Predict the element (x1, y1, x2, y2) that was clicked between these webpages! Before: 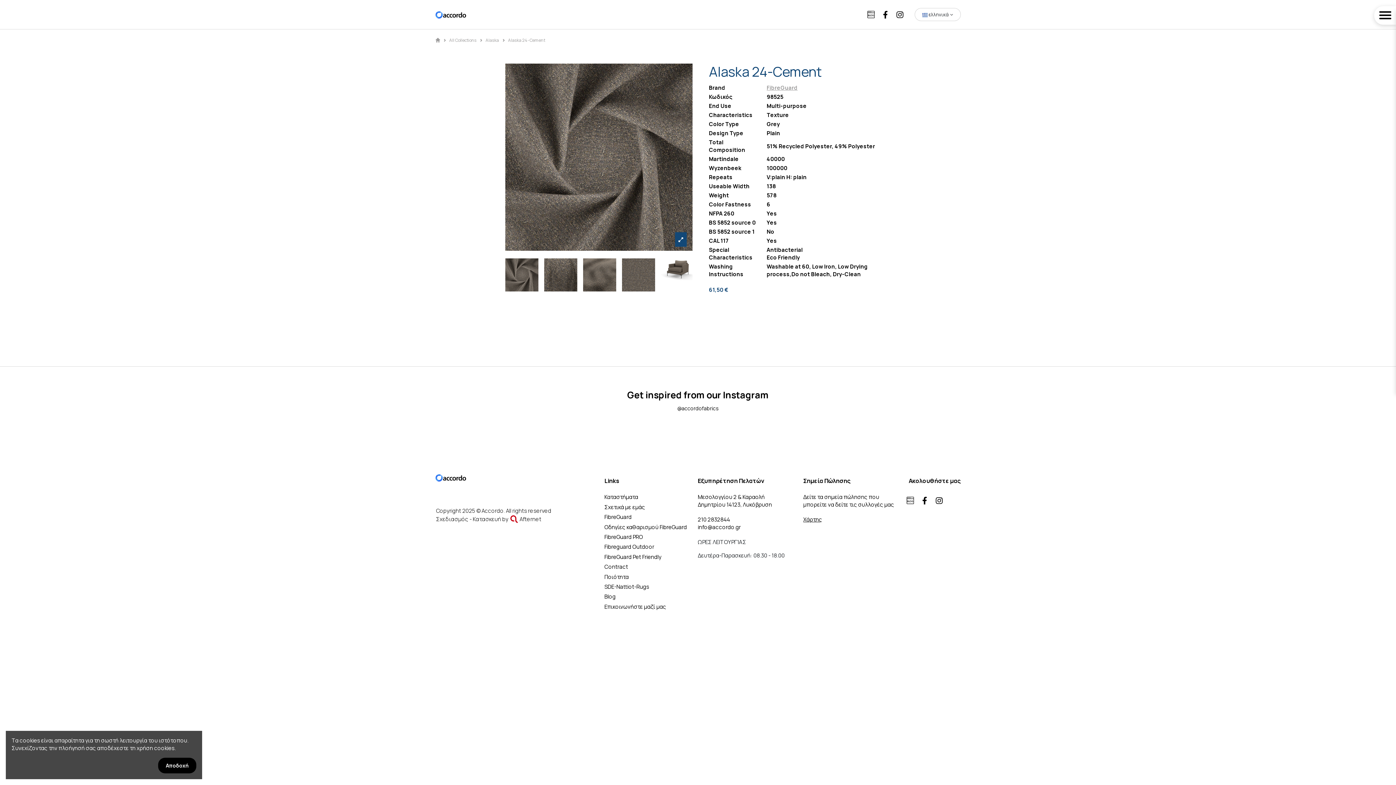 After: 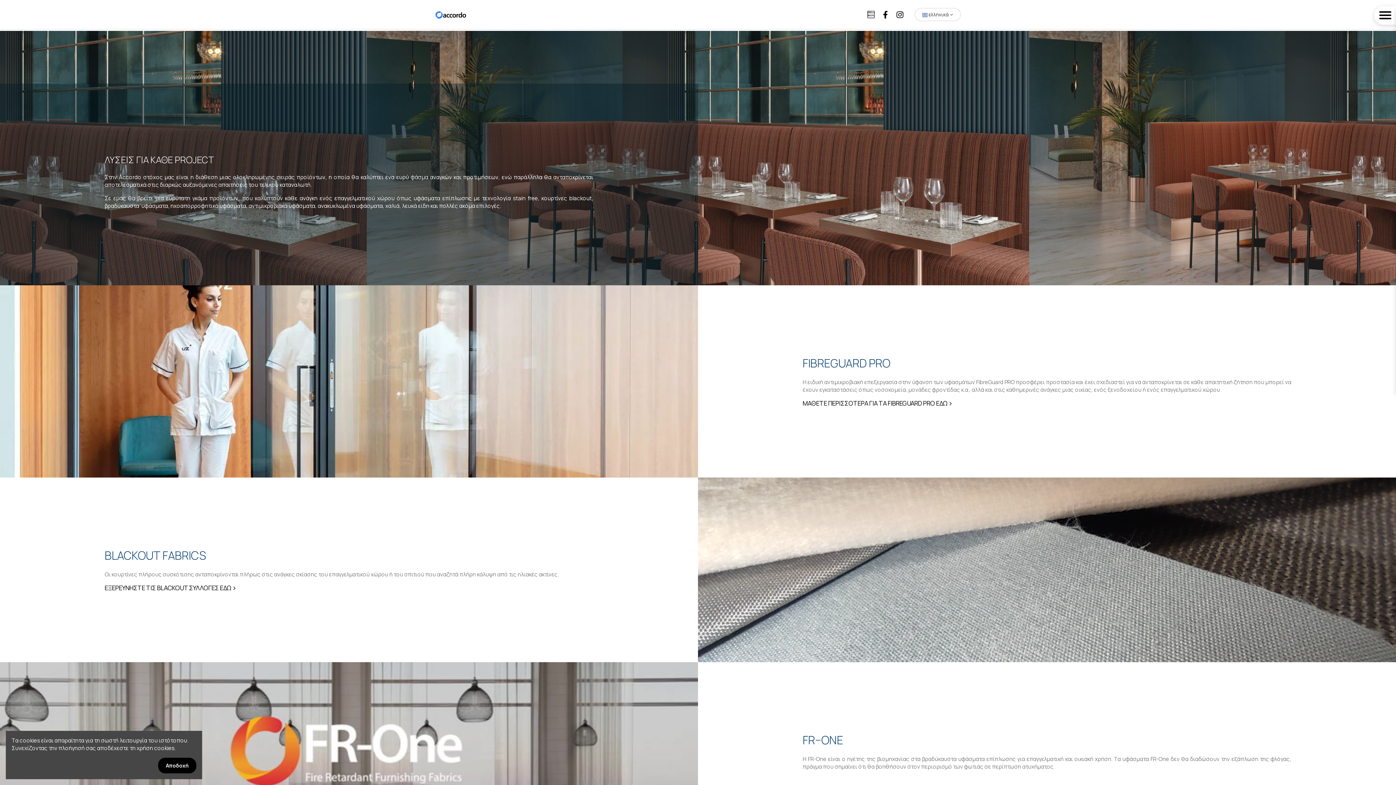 Action: bbox: (604, 563, 687, 570) label: Contract